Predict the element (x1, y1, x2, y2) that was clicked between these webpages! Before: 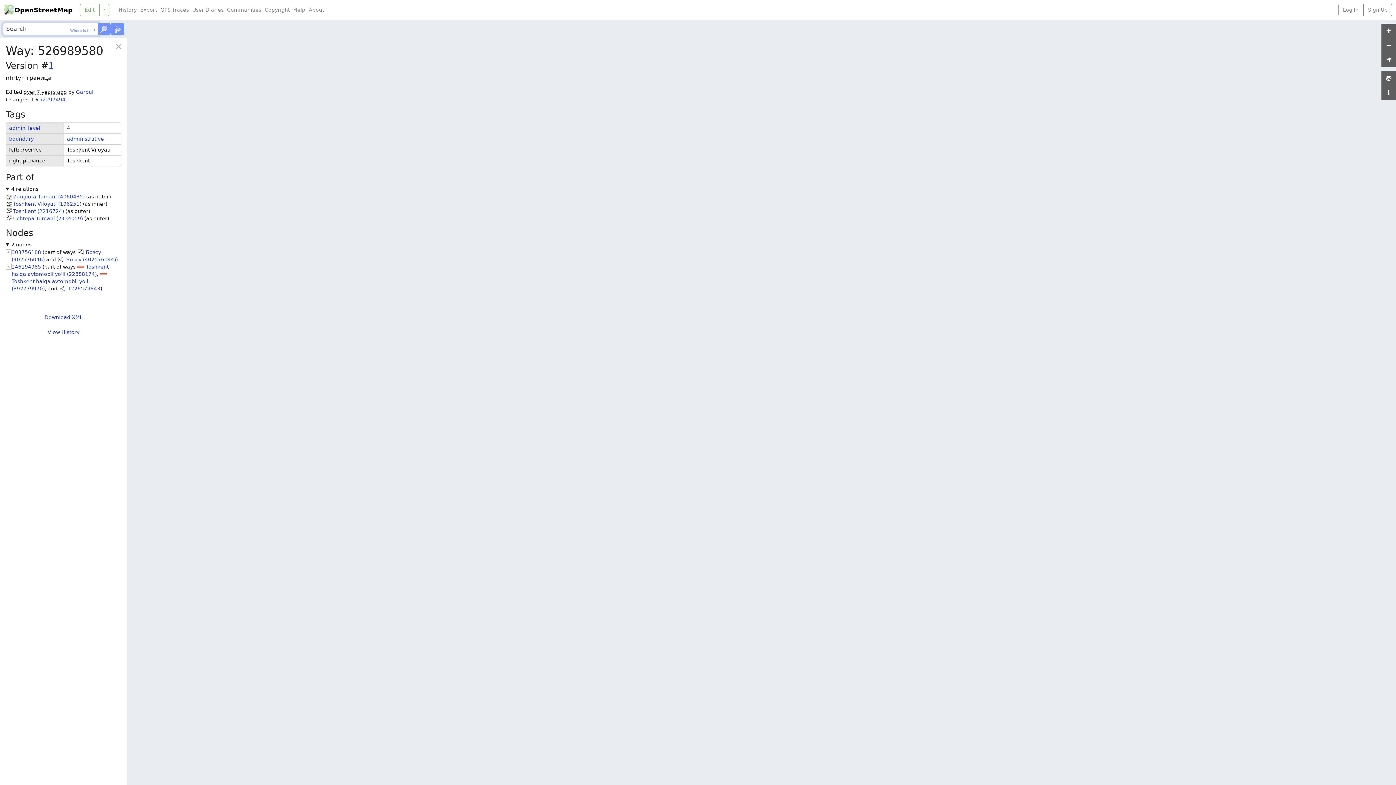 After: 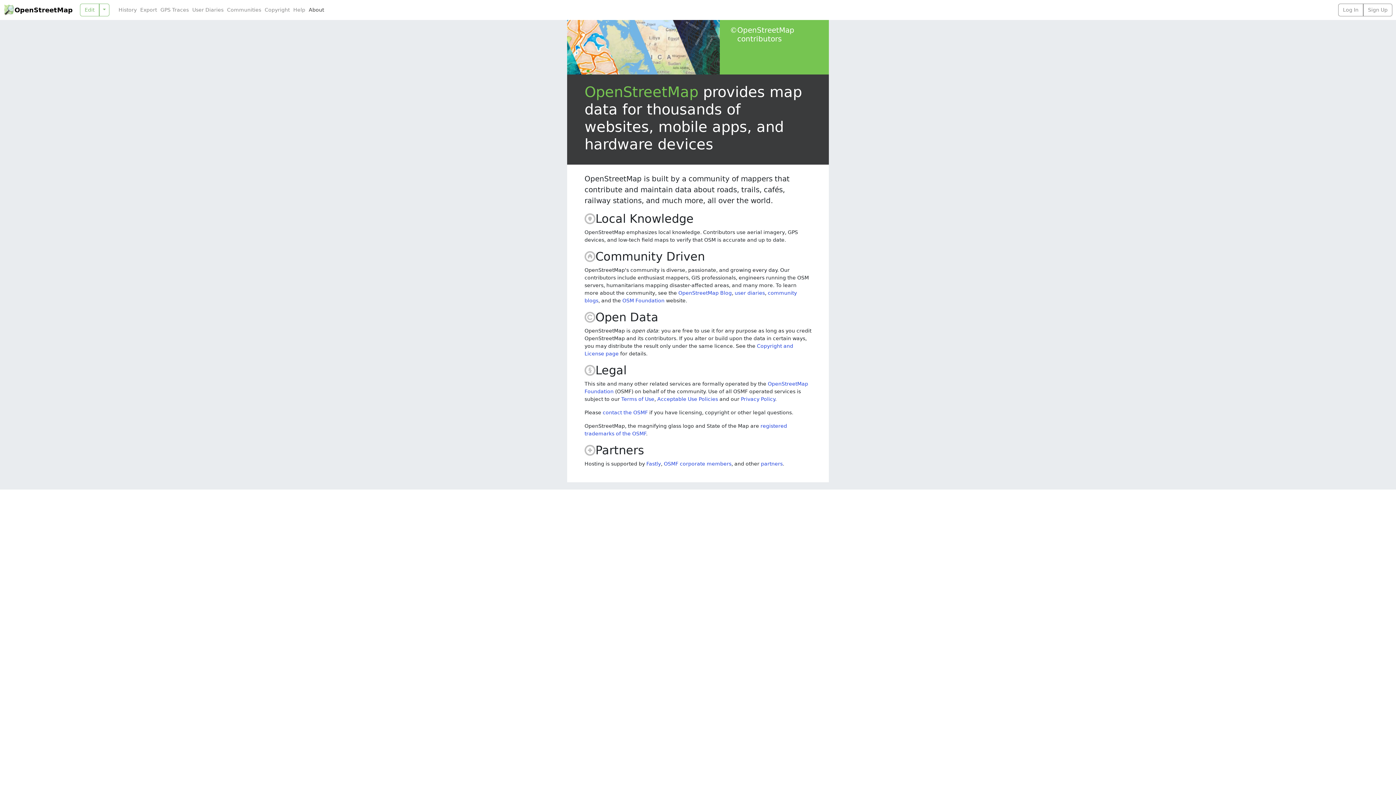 Action: bbox: (307, 6, 325, 13) label: About